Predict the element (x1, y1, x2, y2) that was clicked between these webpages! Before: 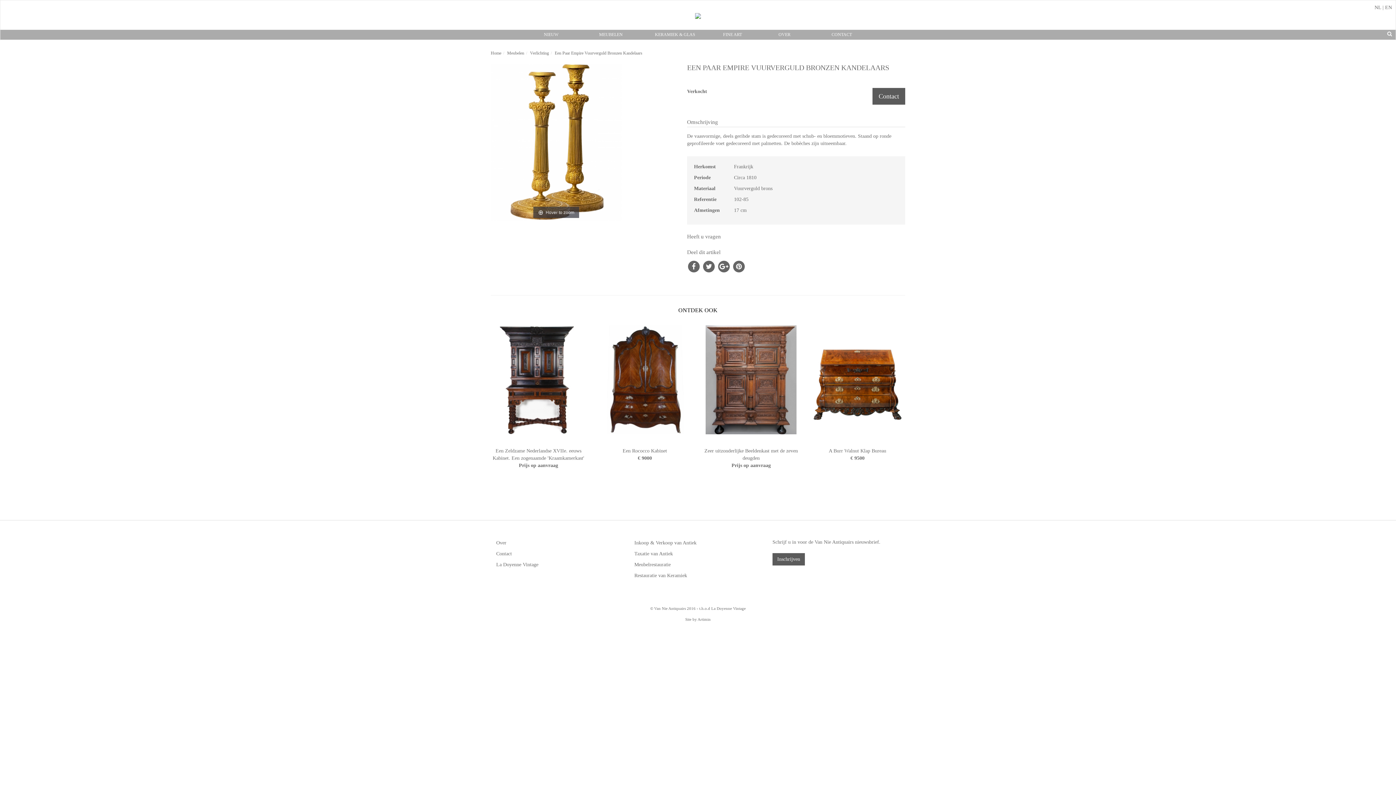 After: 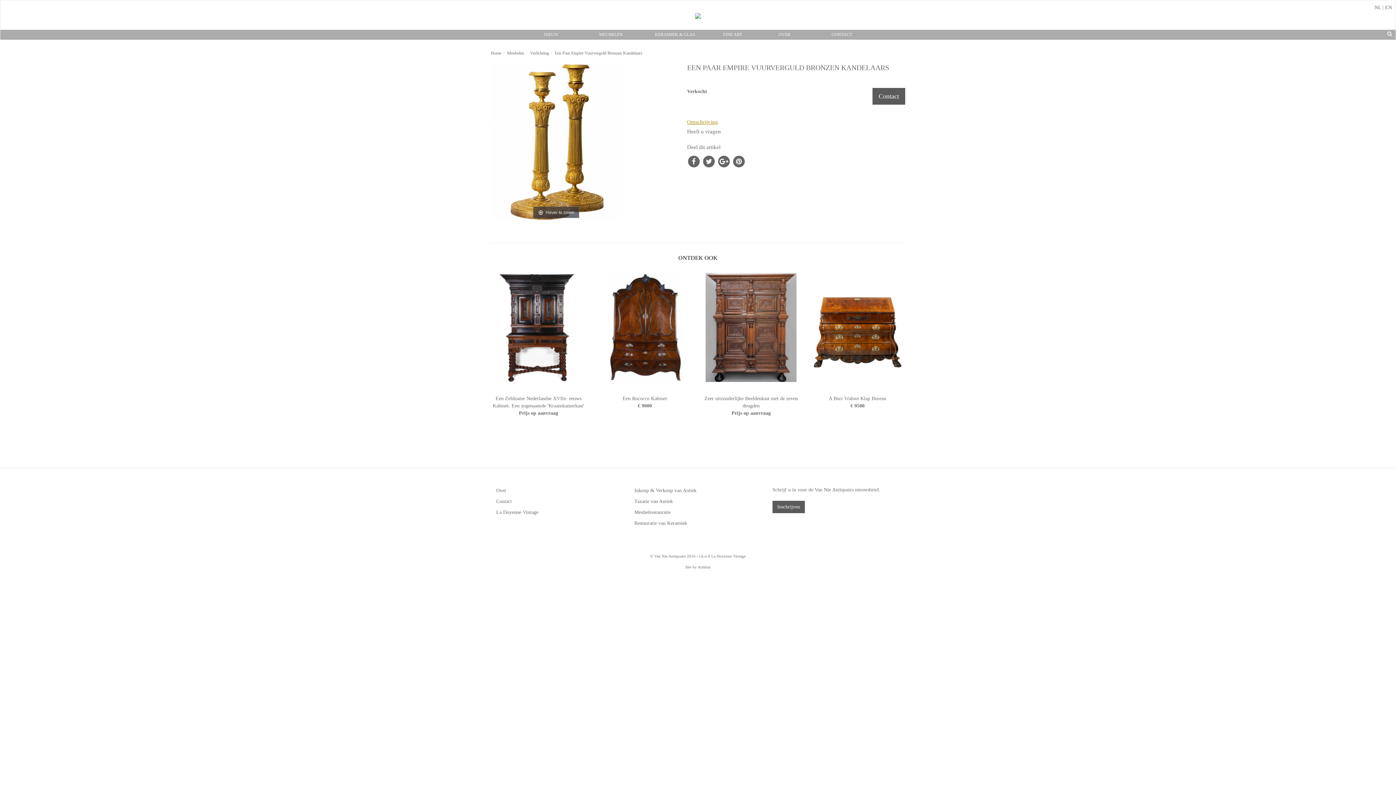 Action: bbox: (687, 119, 718, 125) label: Omschrijving